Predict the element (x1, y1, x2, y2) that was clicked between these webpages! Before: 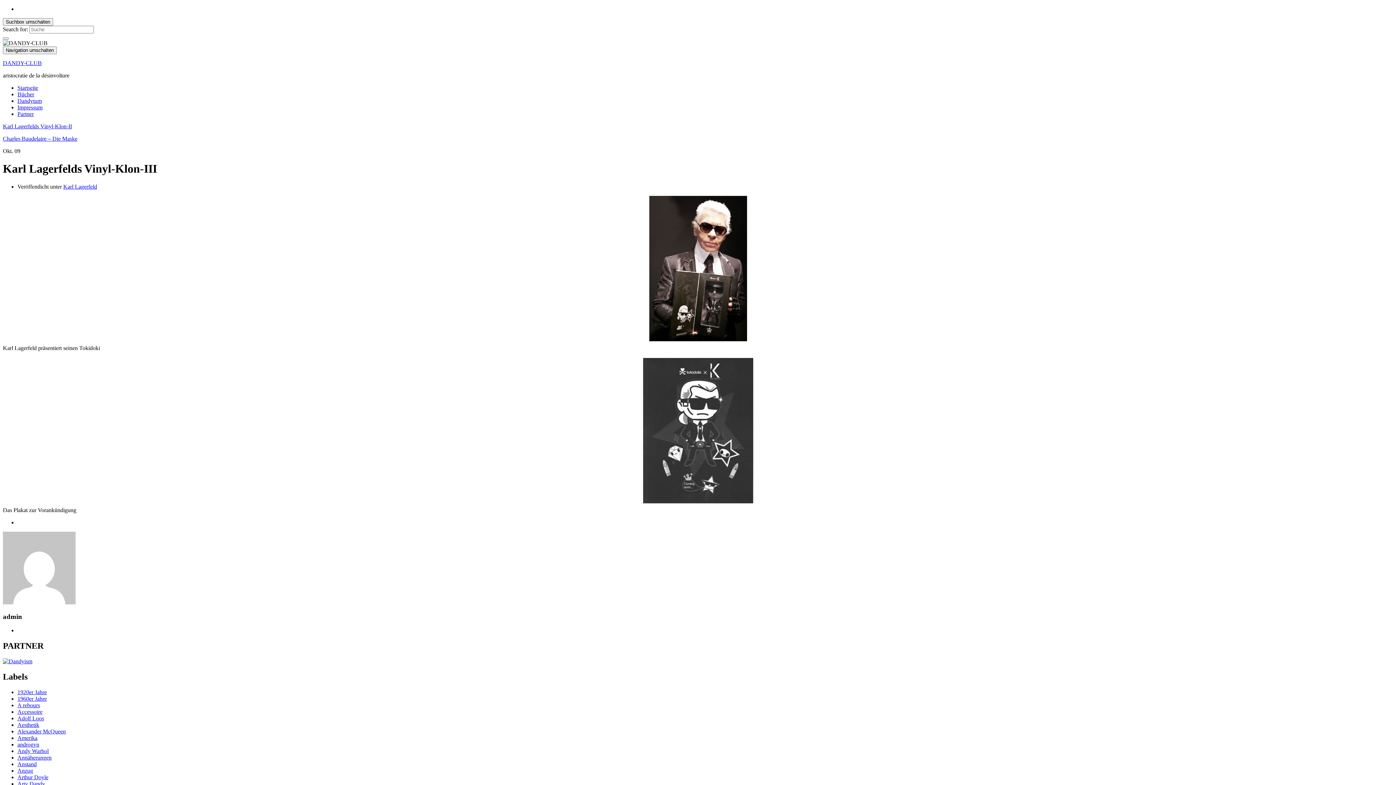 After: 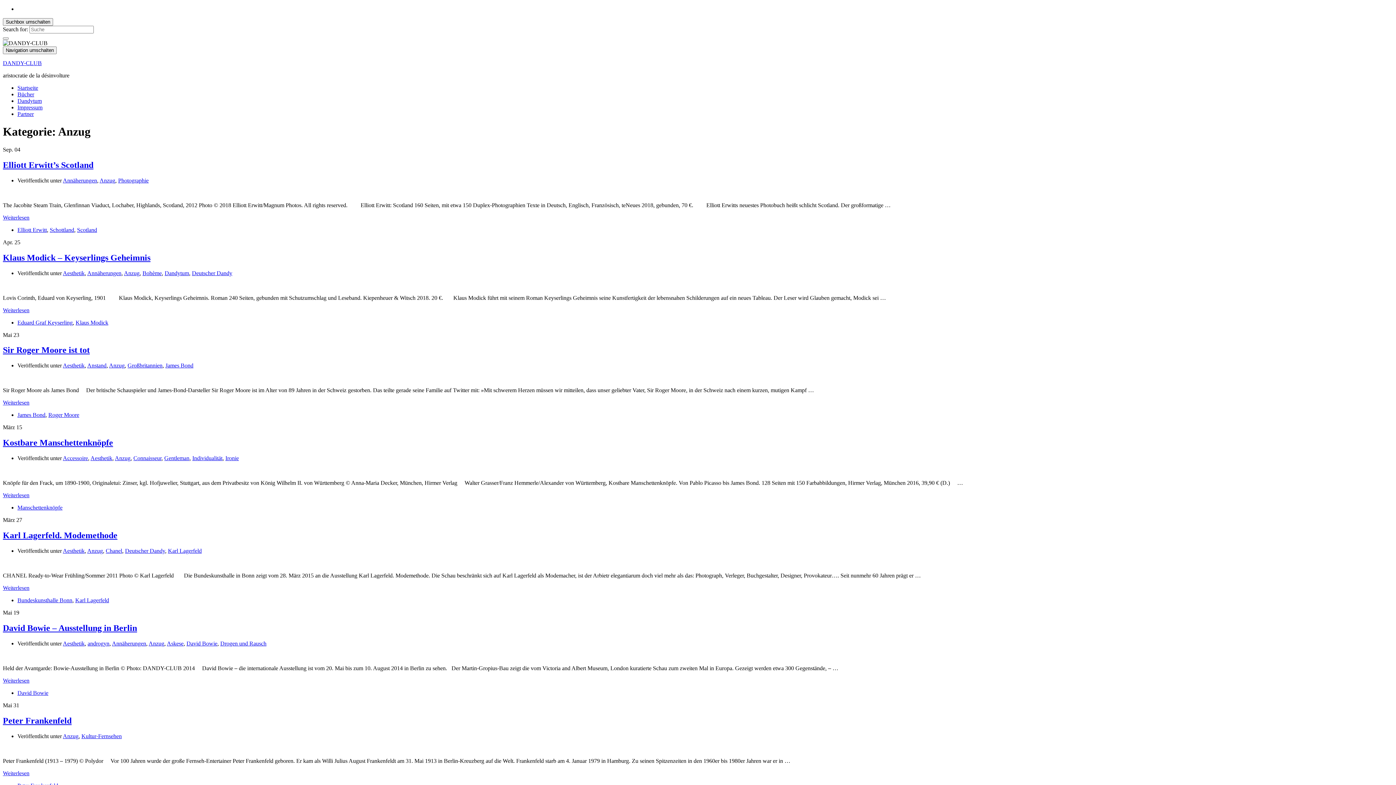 Action: label: Anzug bbox: (17, 767, 33, 774)